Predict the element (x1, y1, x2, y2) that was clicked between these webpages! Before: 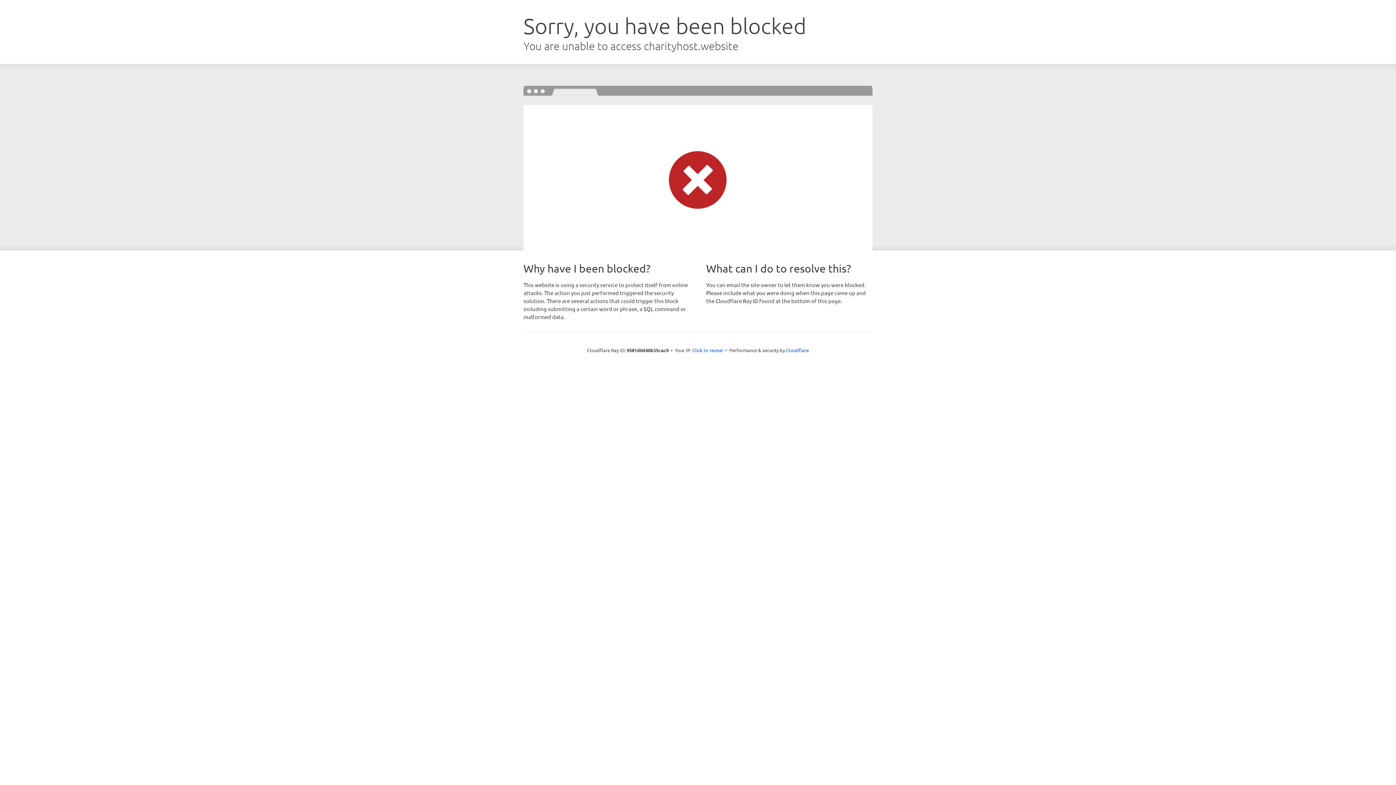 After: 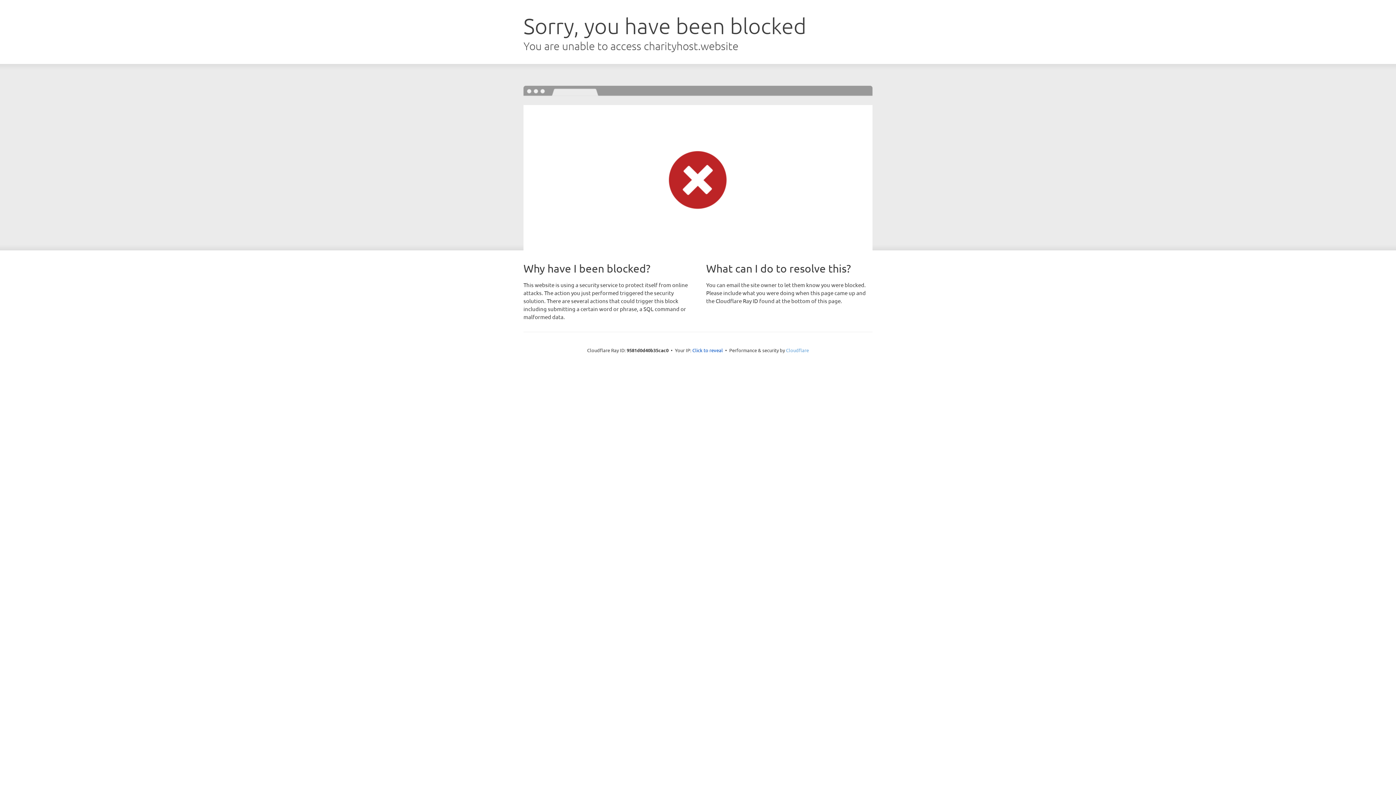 Action: bbox: (786, 347, 809, 353) label: Cloudflare